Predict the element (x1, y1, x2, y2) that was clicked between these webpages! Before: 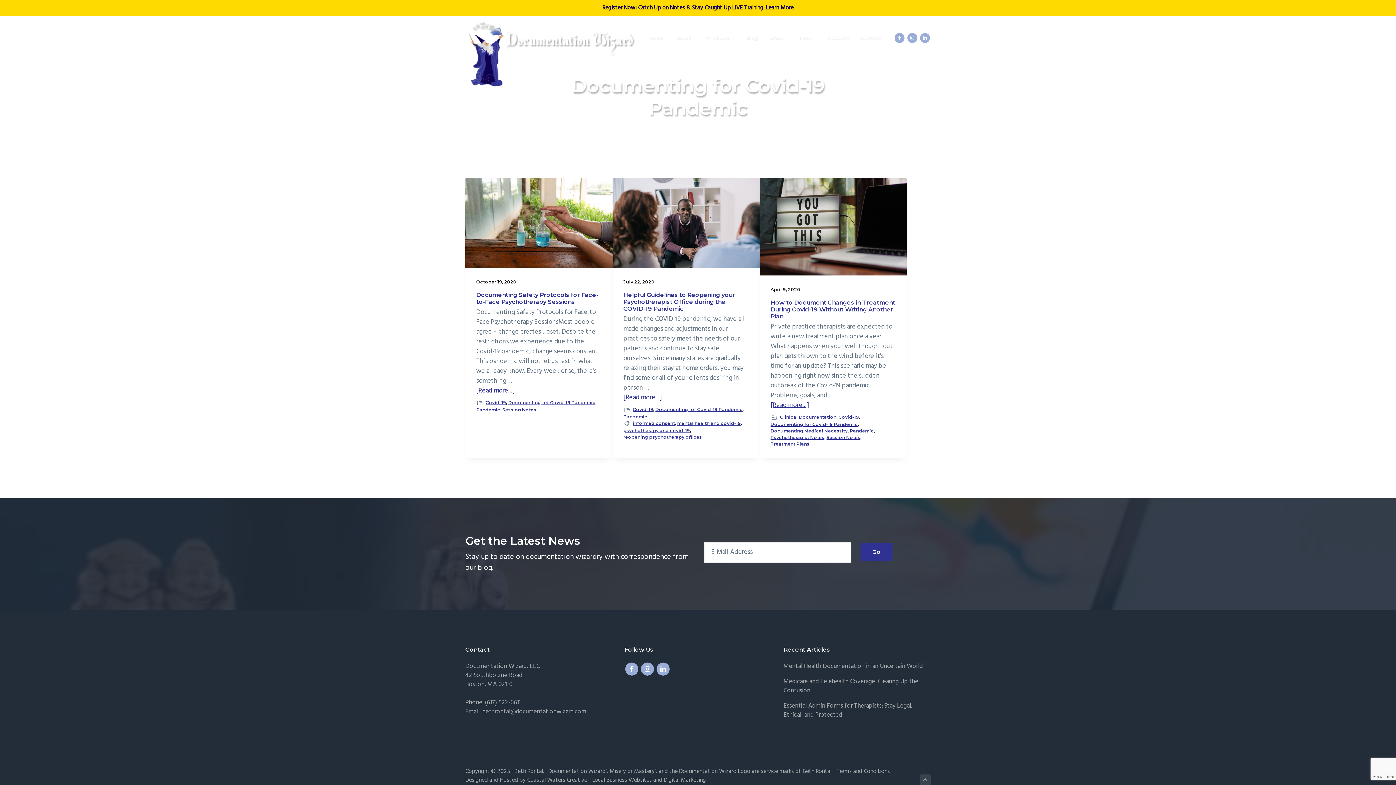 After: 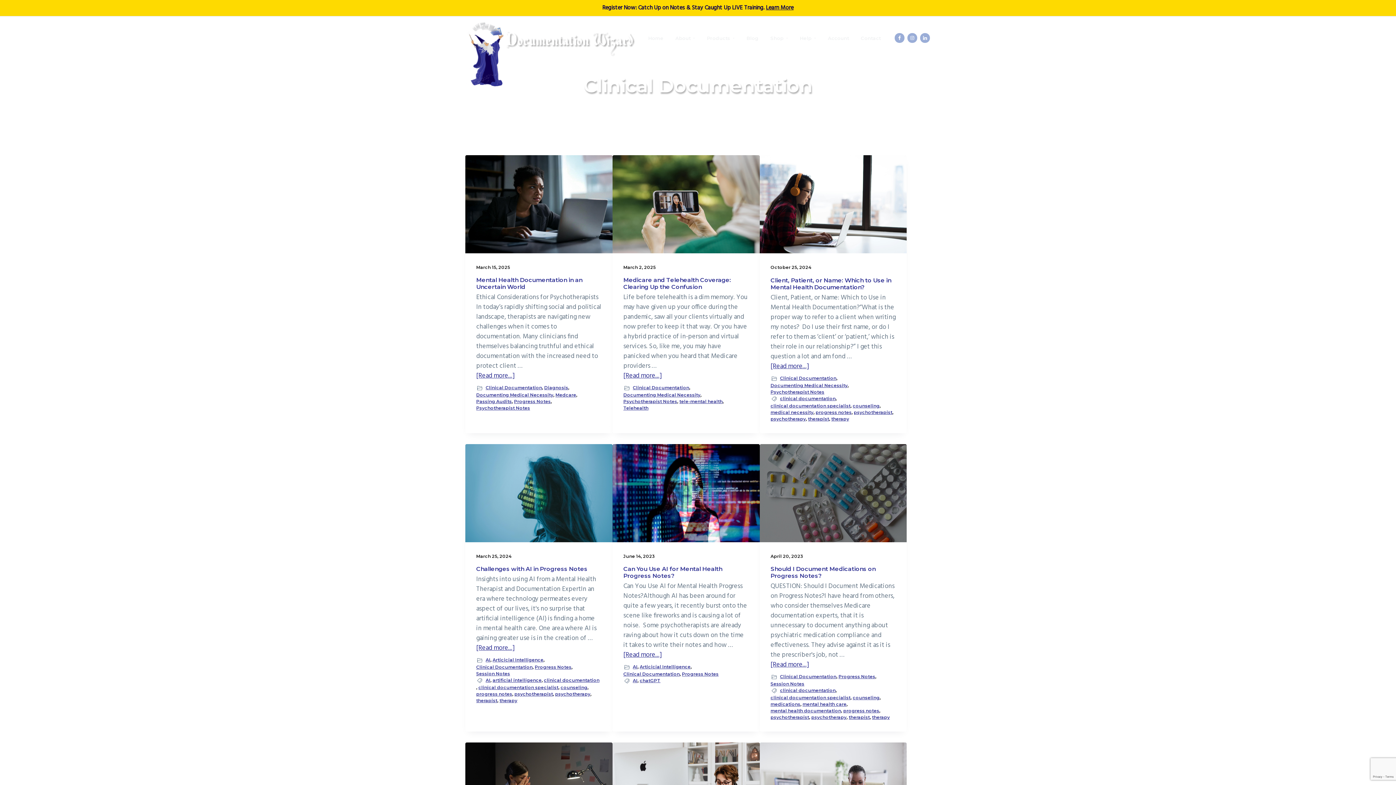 Action: label: Clinical Documentation bbox: (780, 414, 836, 420)